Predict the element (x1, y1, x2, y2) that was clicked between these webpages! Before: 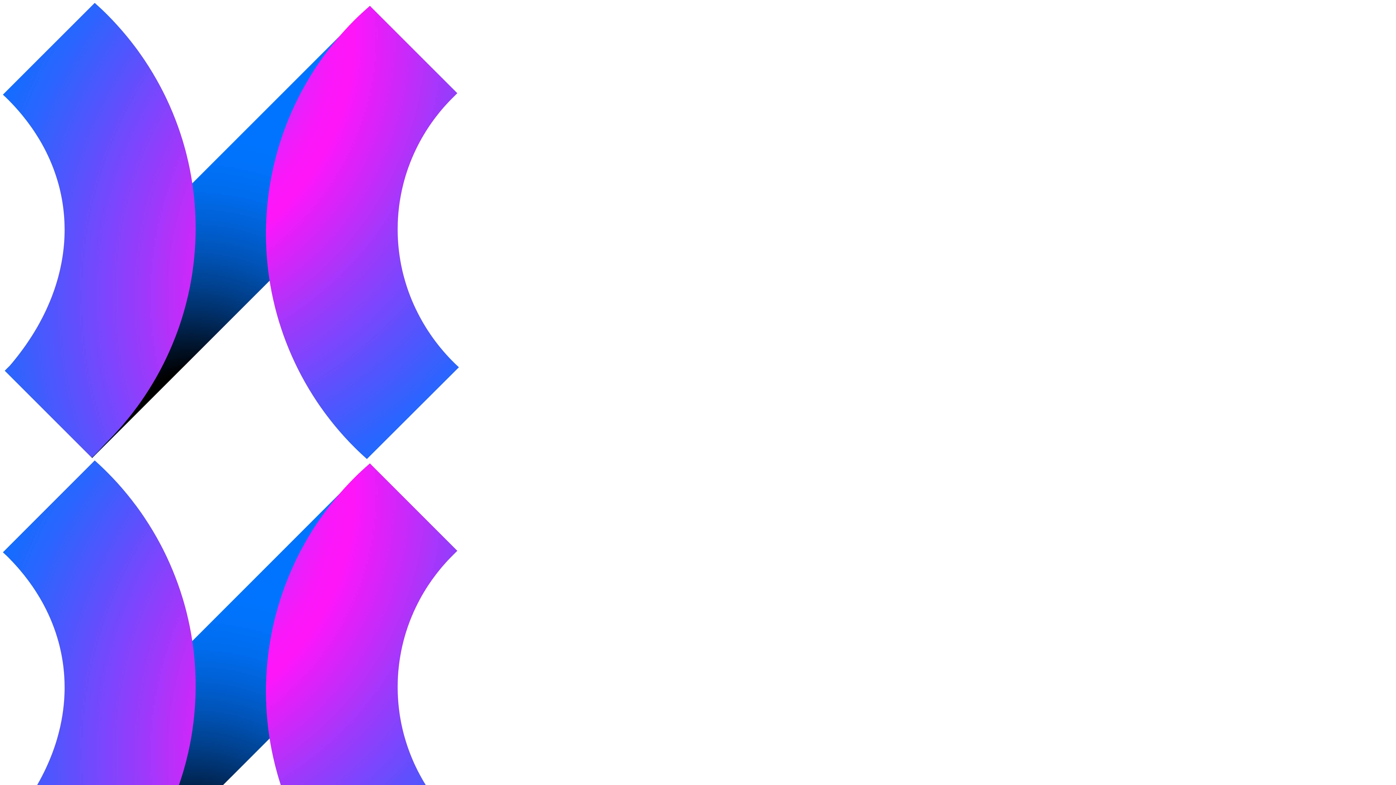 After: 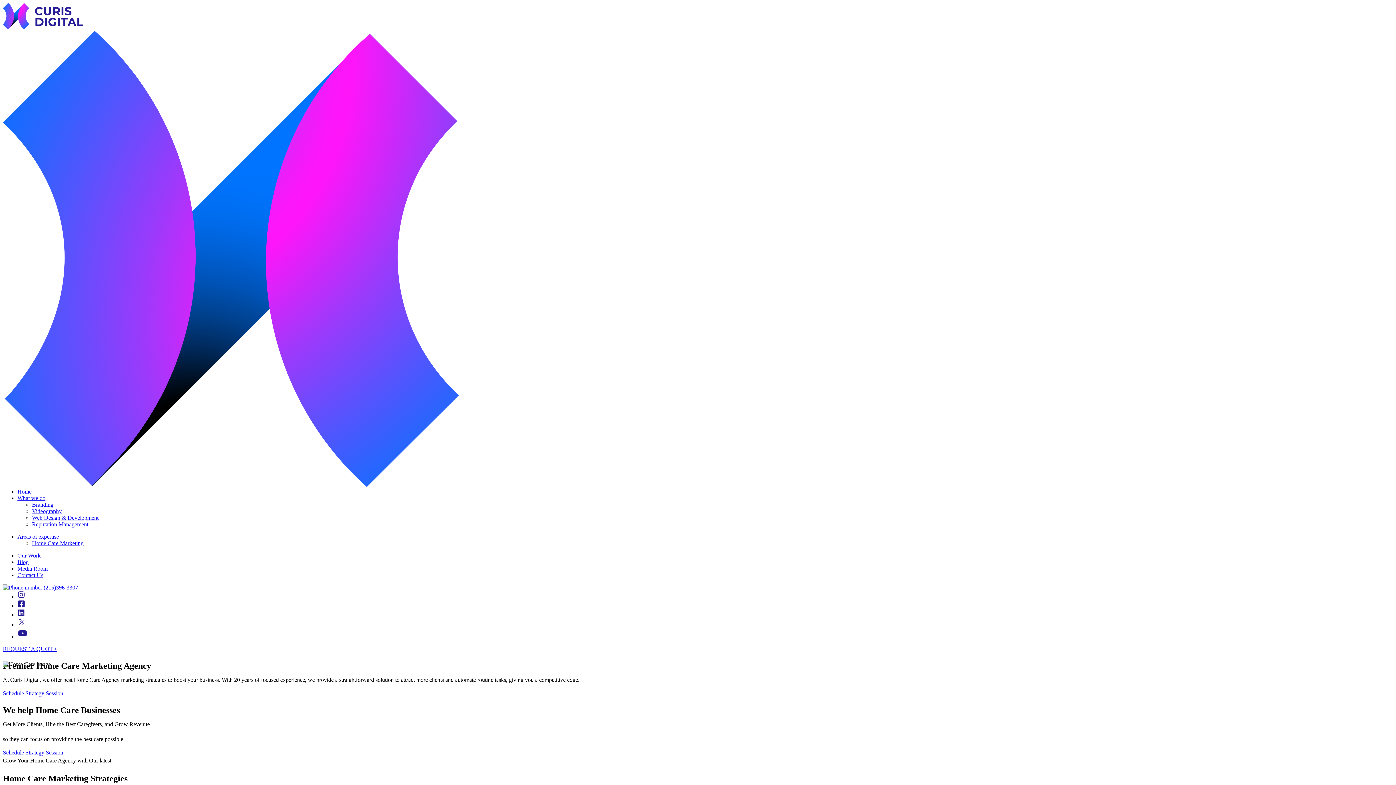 Action: bbox: (2, 454, 1393, 460)